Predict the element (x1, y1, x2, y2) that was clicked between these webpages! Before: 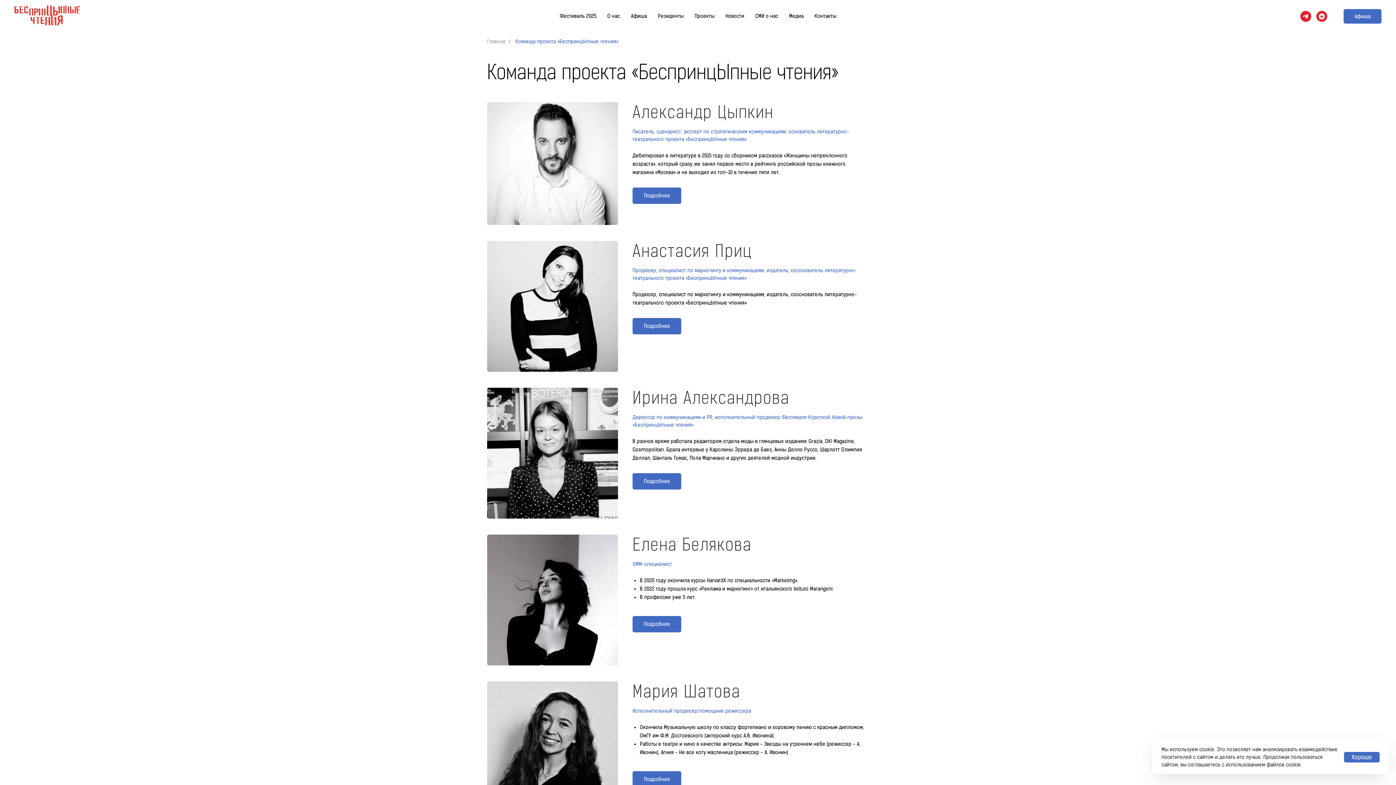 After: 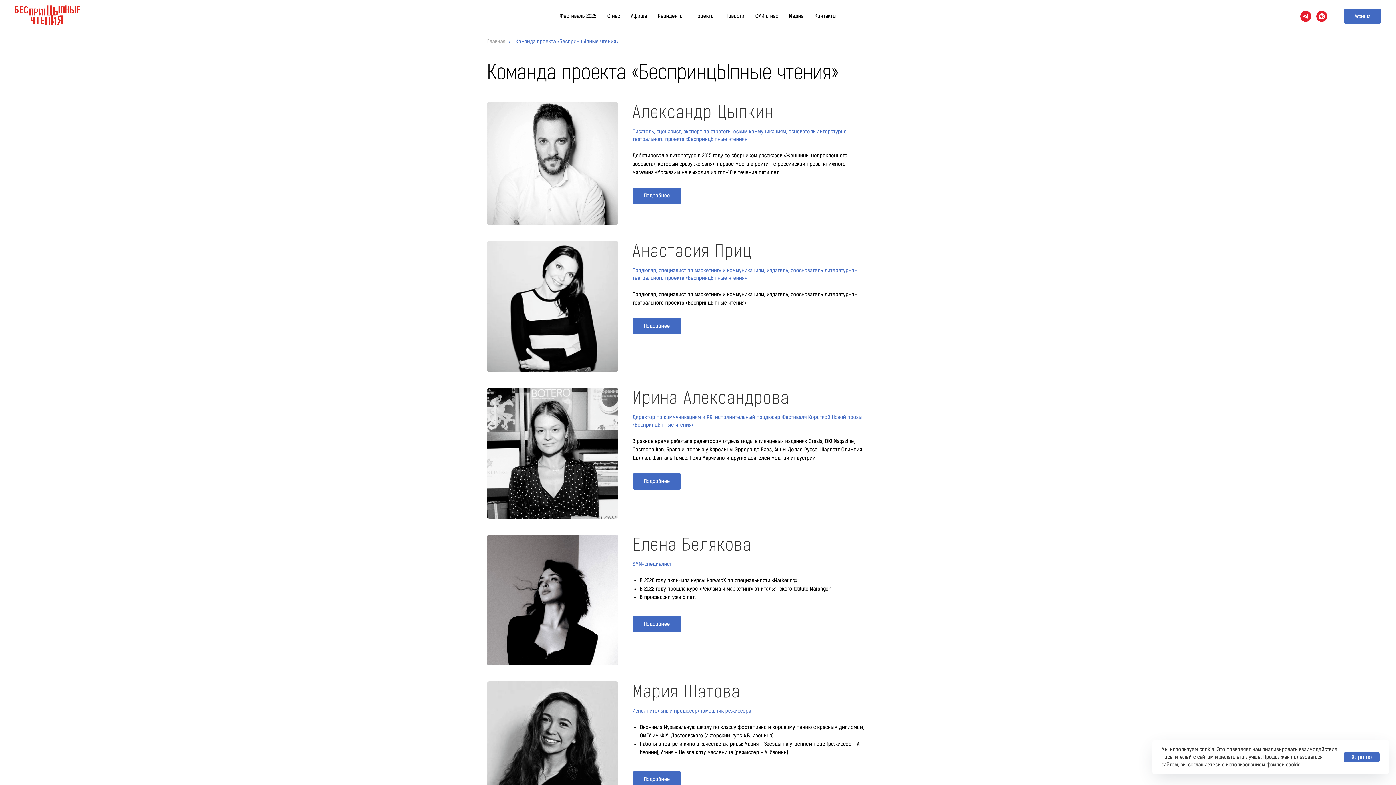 Action: label: telegram bbox: (1300, 10, 1311, 21)